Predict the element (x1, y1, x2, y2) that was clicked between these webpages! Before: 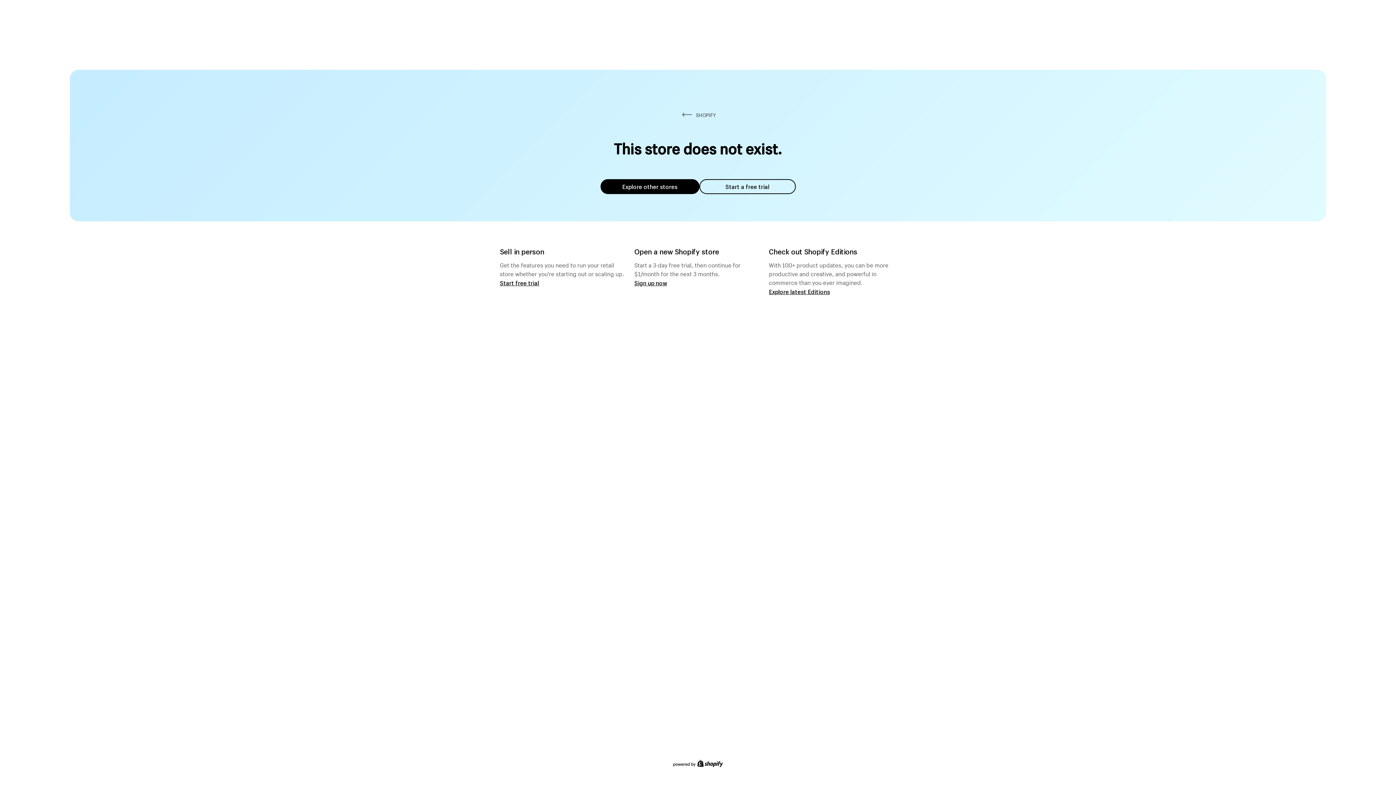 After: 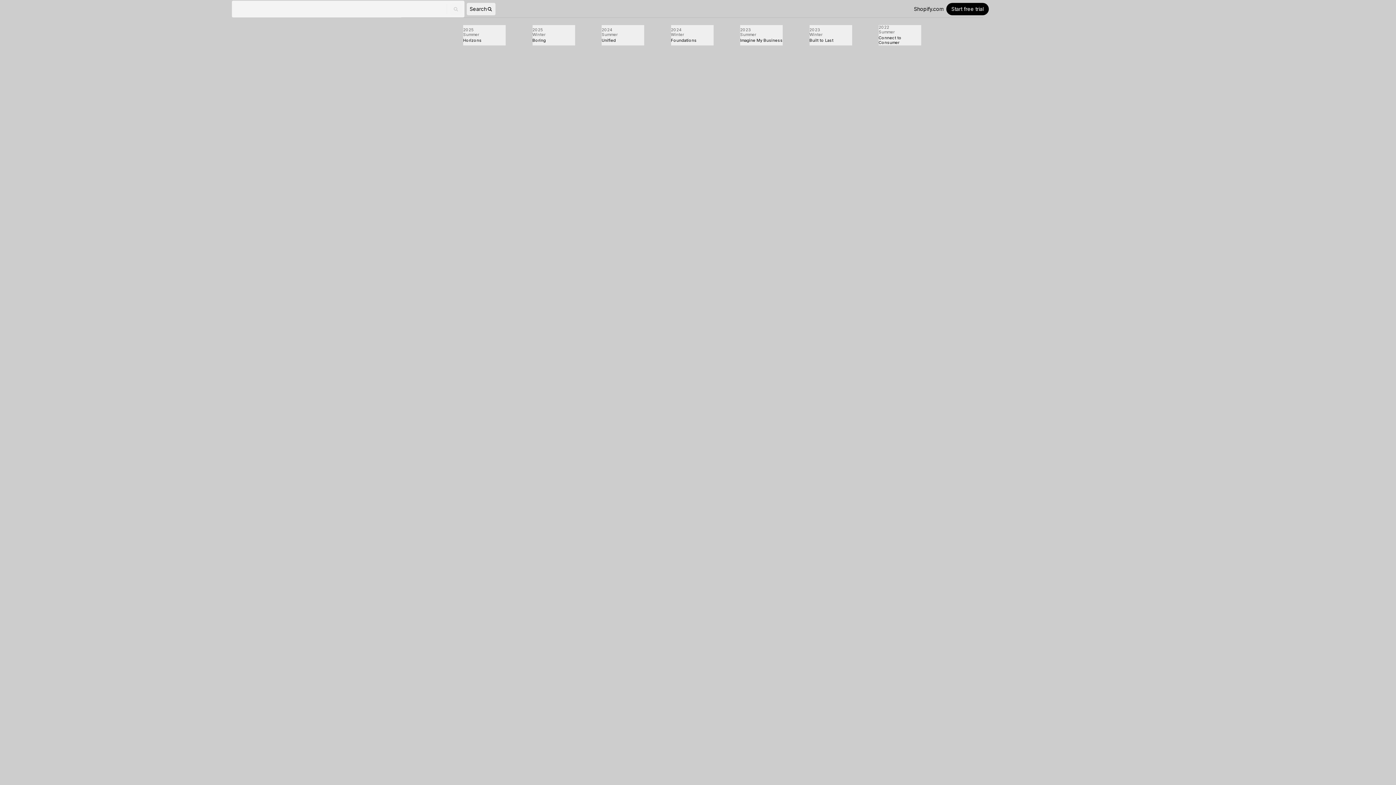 Action: label: Explore latest Editions bbox: (769, 287, 830, 295)